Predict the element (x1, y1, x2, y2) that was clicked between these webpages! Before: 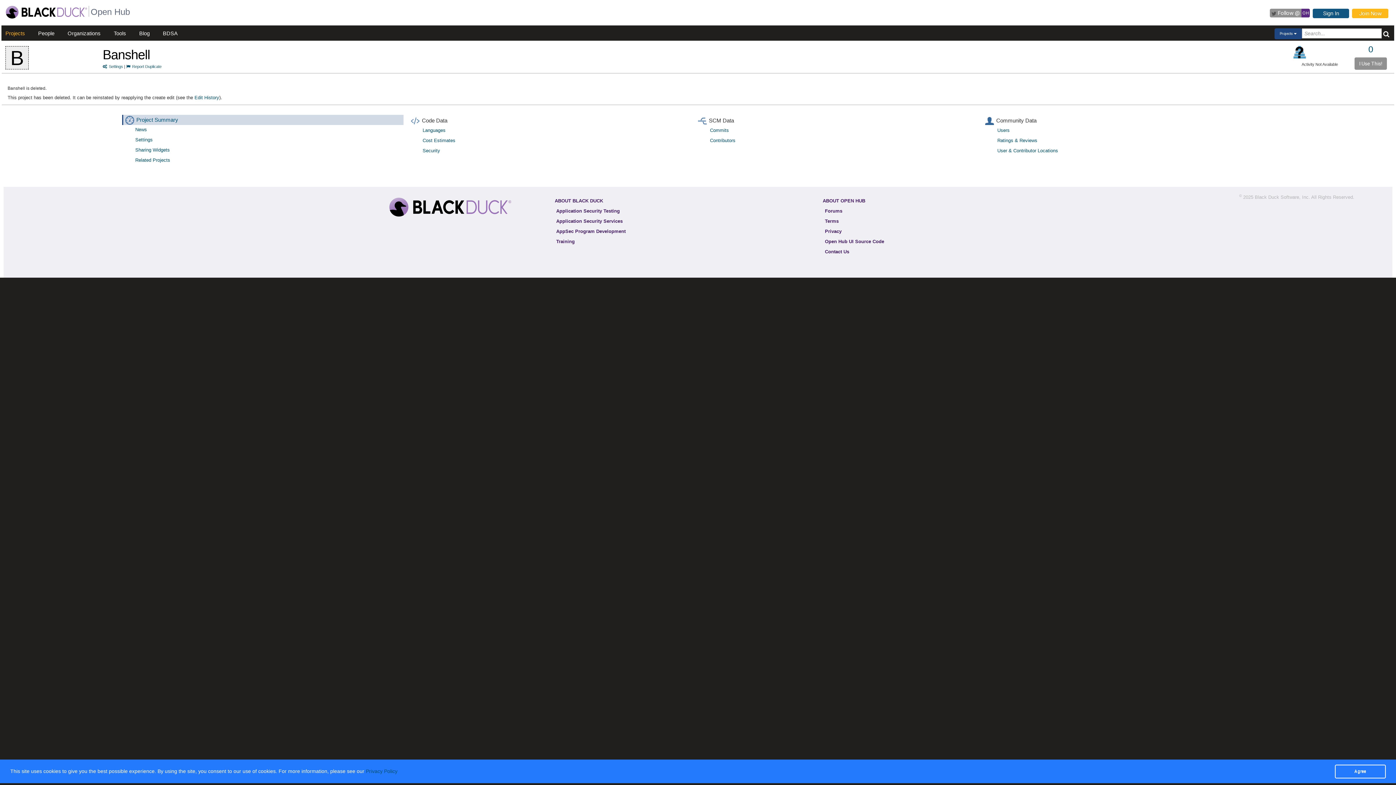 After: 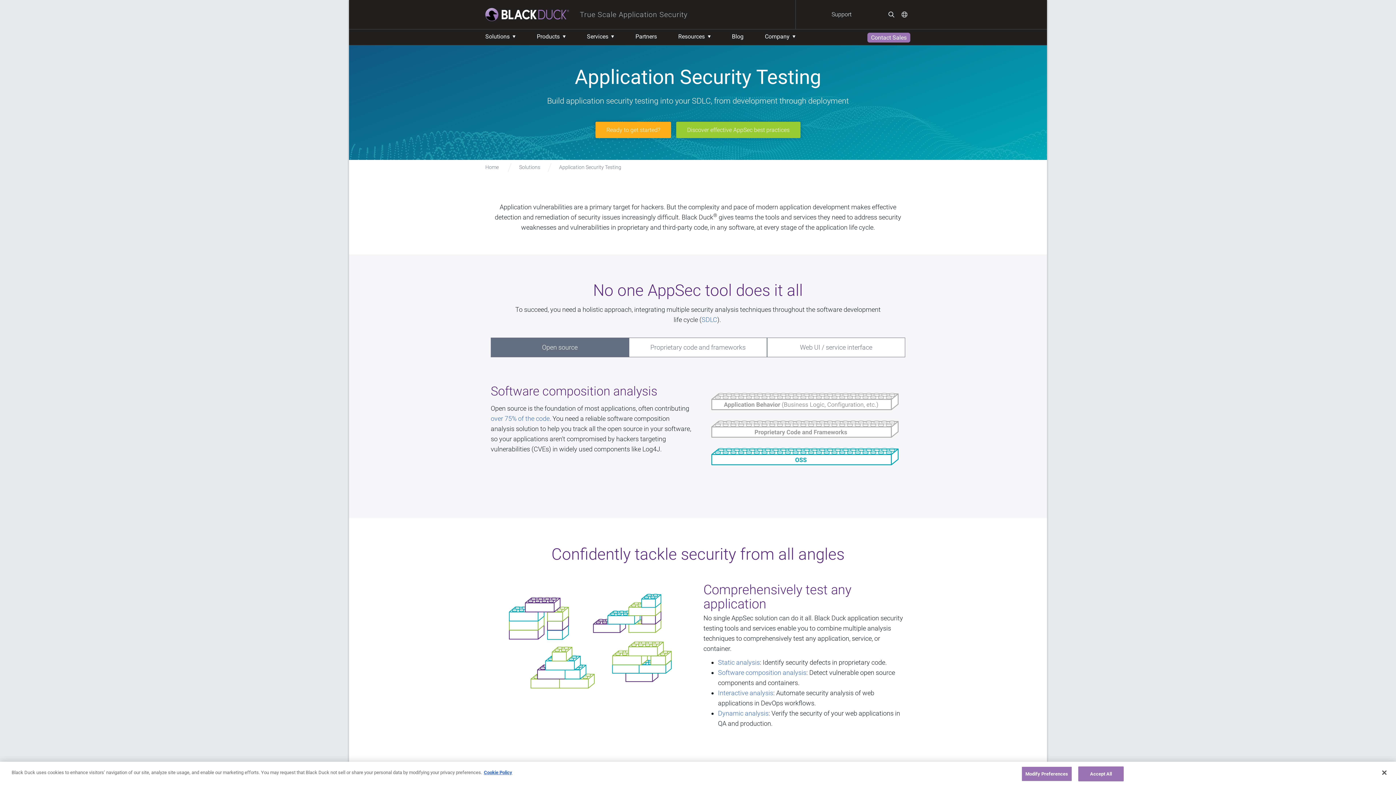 Action: bbox: (554, 206, 621, 215) label: Application Security Testing